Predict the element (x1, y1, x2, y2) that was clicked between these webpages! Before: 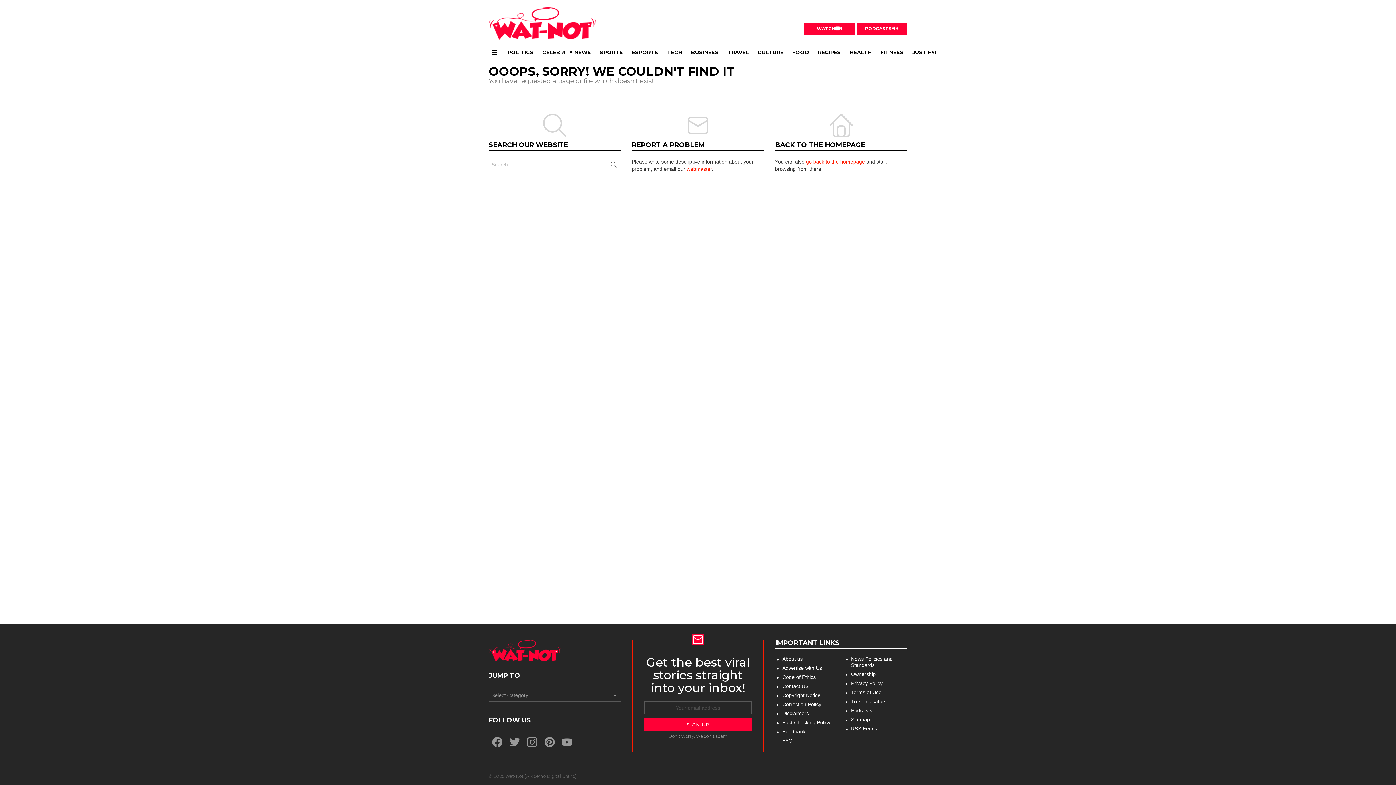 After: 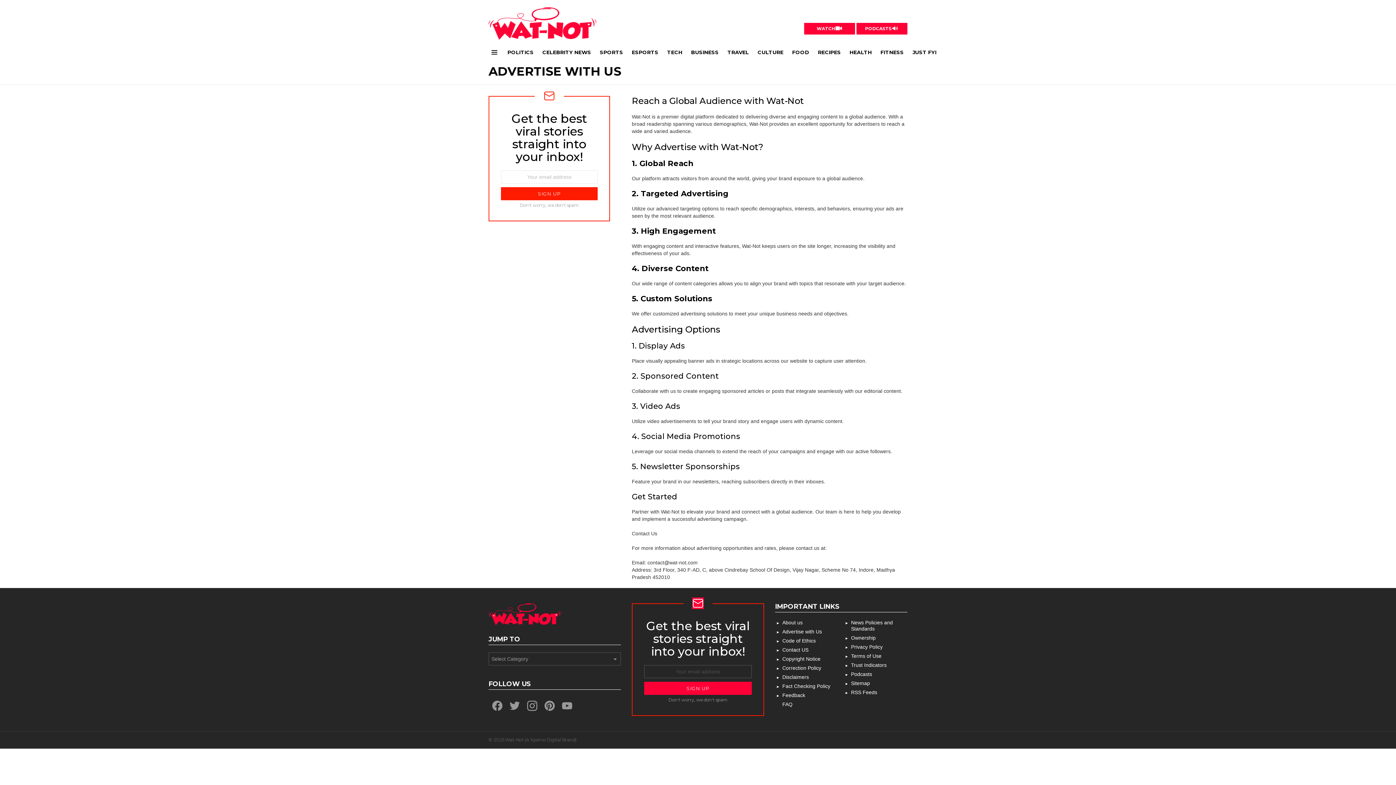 Action: label: Advertise with Us bbox: (775, 665, 838, 671)